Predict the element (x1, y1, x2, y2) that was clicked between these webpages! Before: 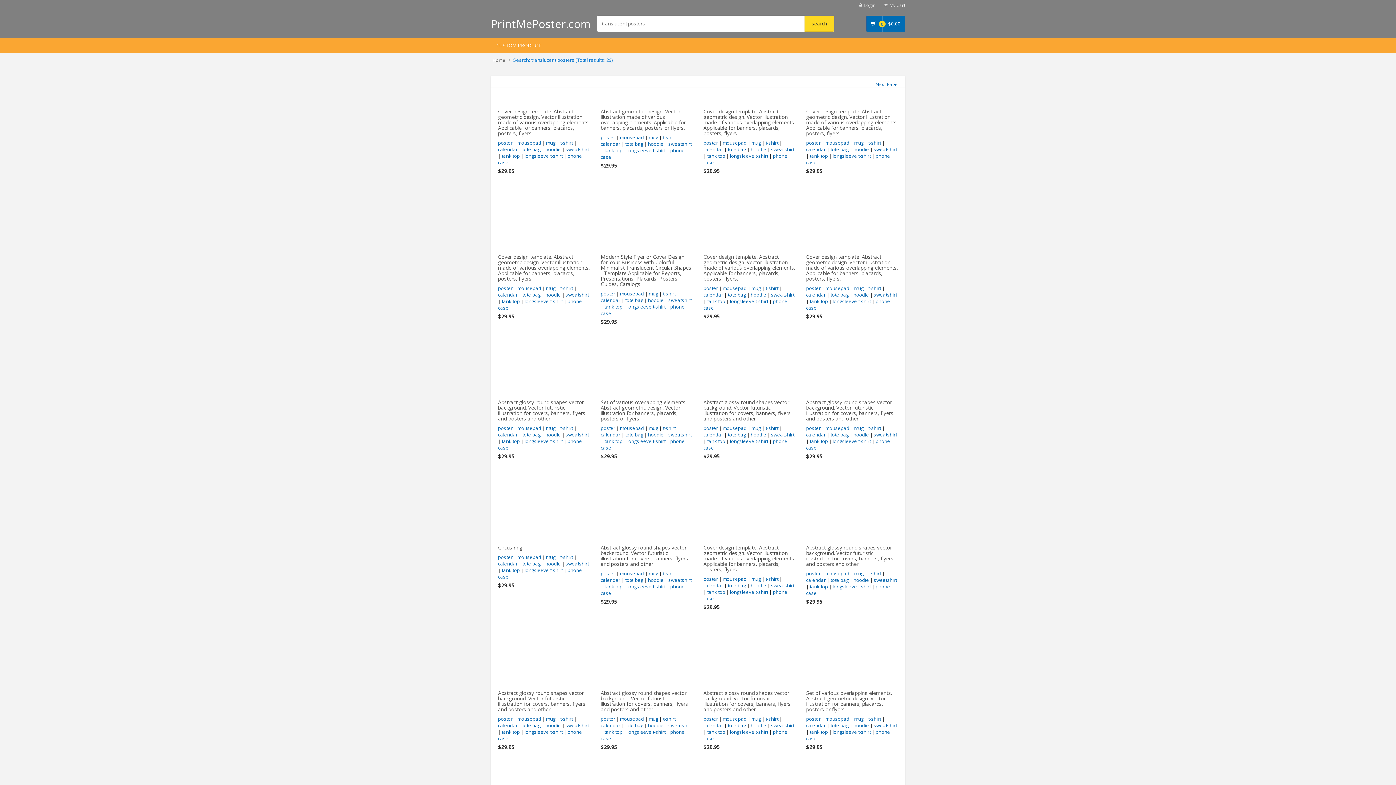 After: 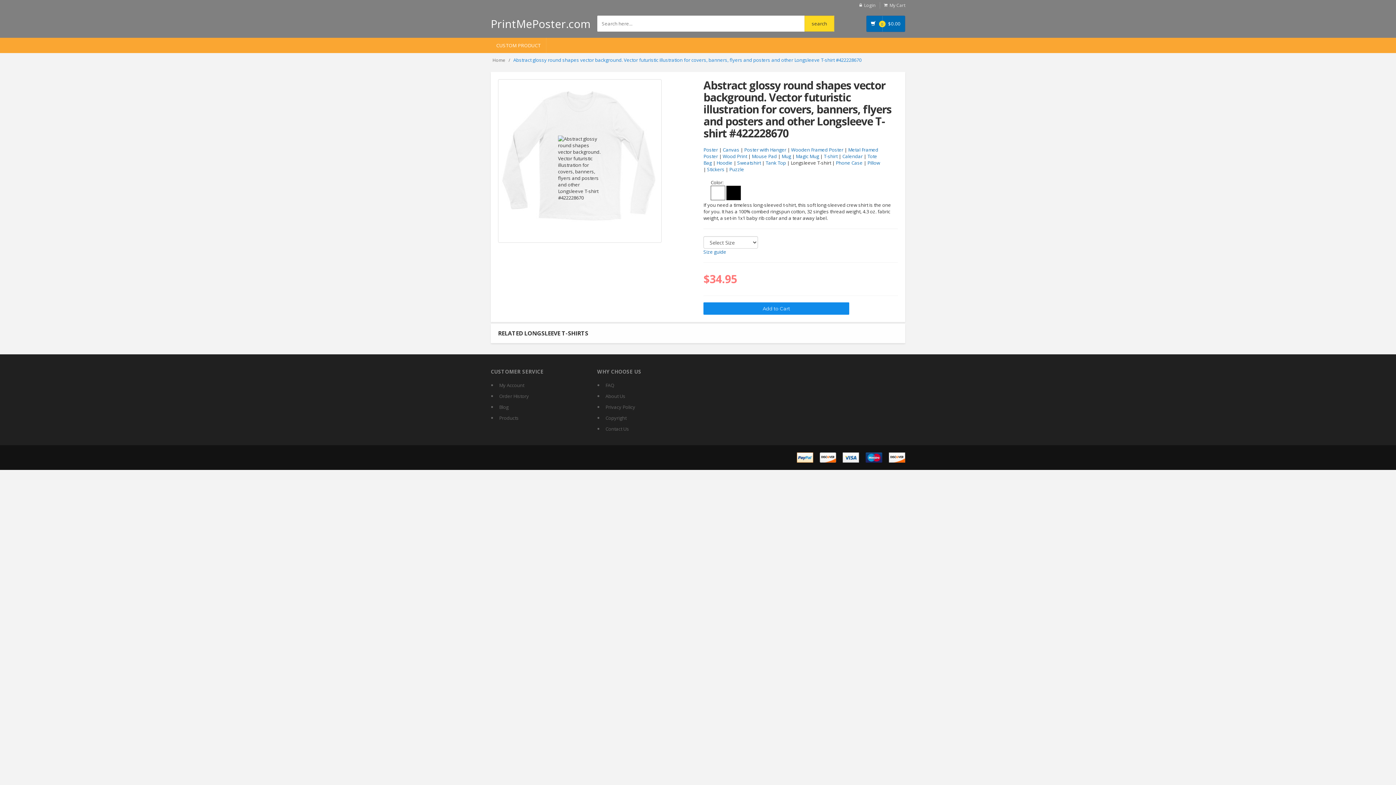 Action: bbox: (832, 438, 871, 444) label: longsleeve t-shirt